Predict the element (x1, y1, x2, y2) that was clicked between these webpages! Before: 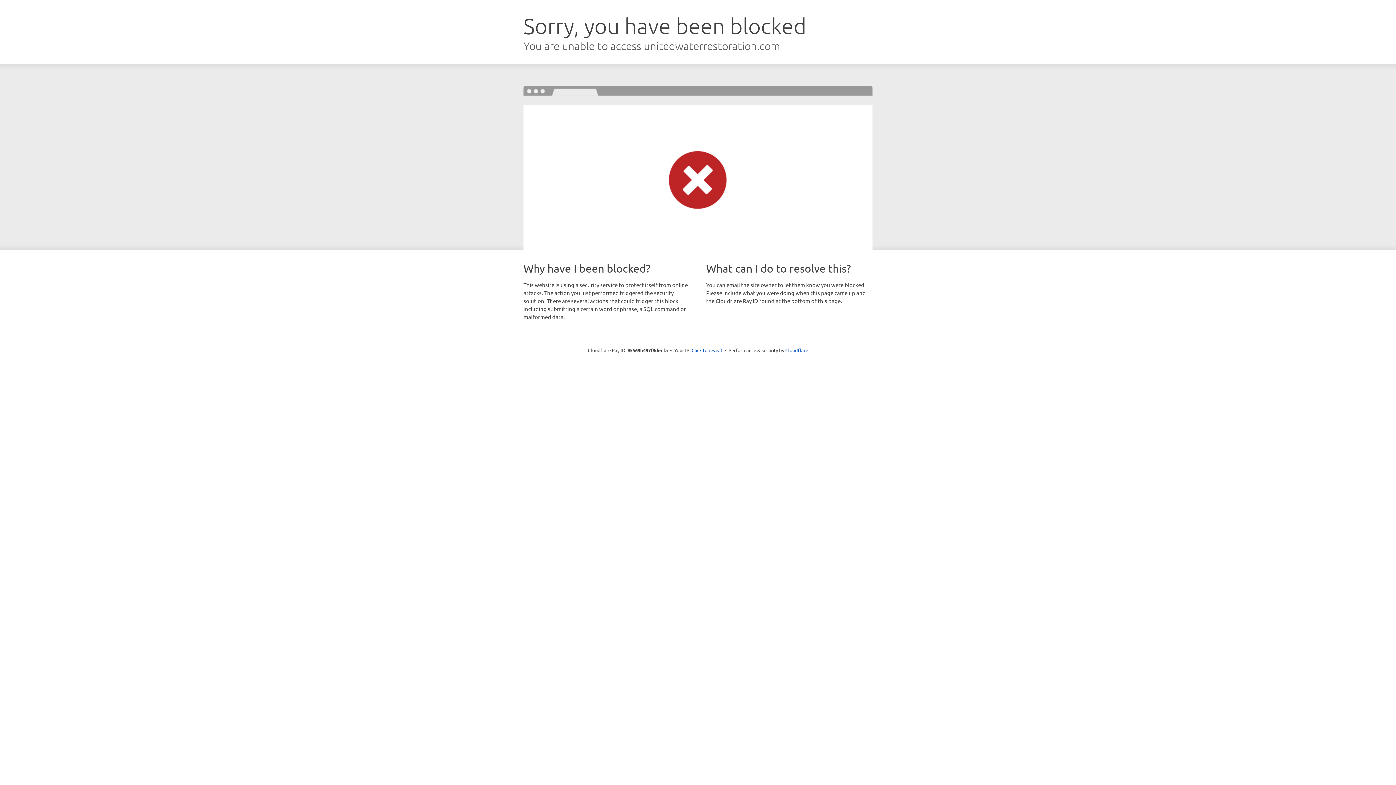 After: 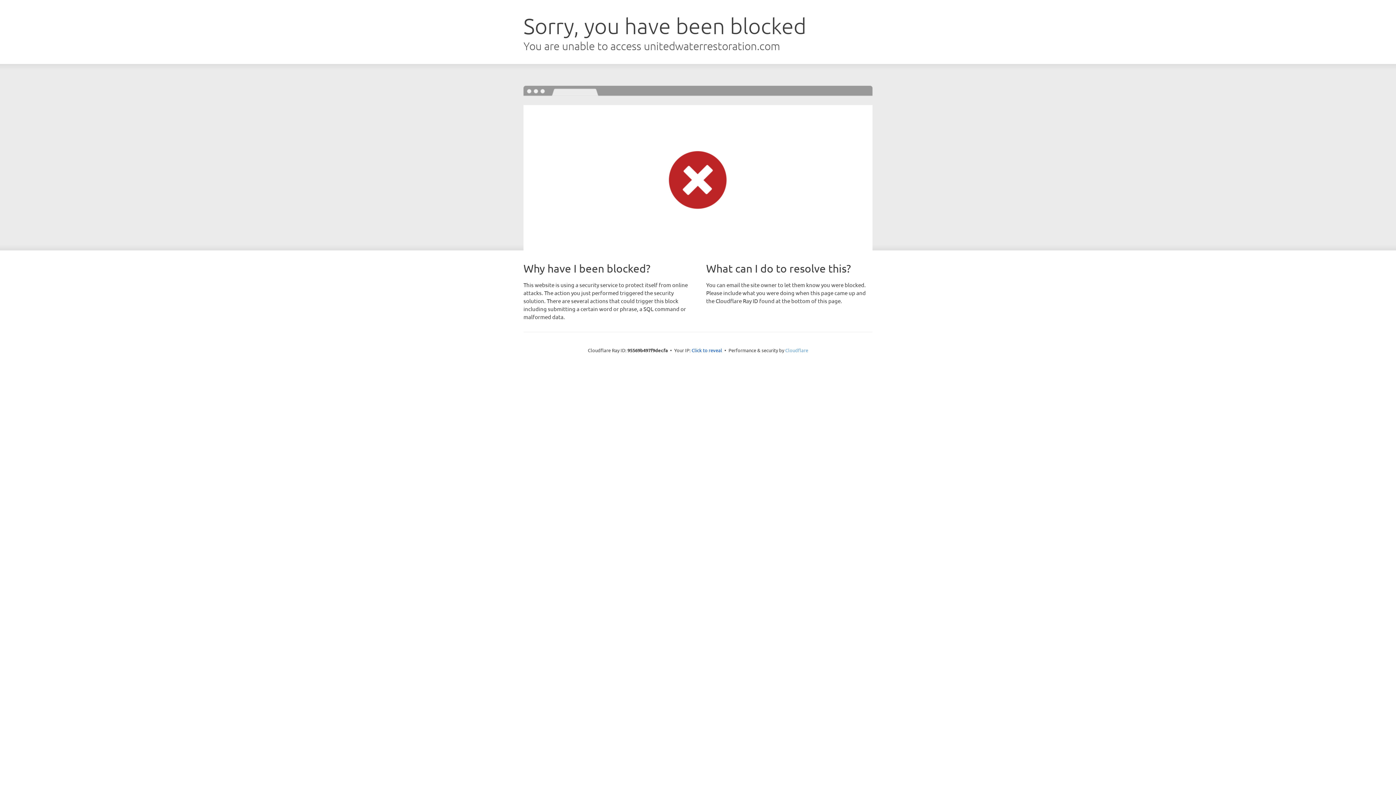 Action: label: Cloudflare bbox: (785, 347, 808, 353)